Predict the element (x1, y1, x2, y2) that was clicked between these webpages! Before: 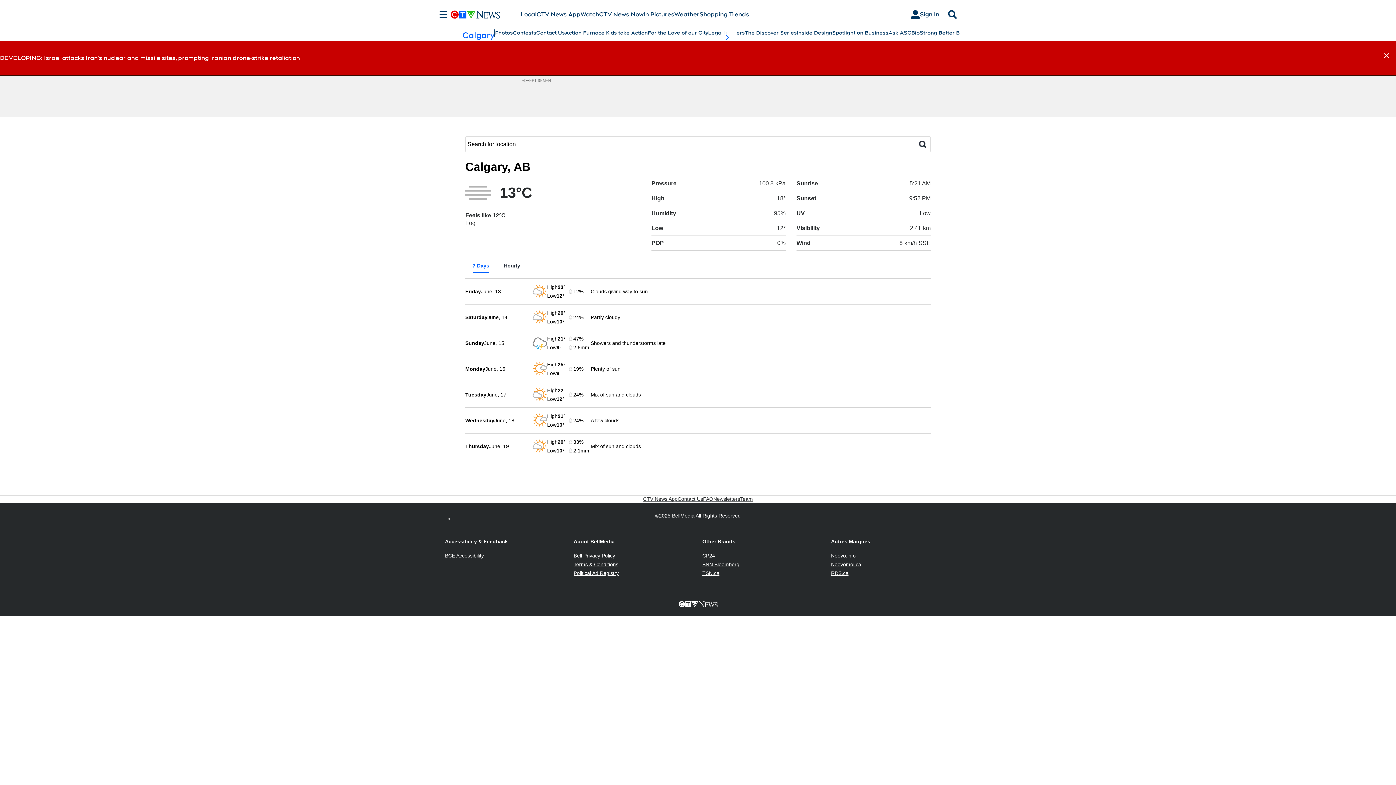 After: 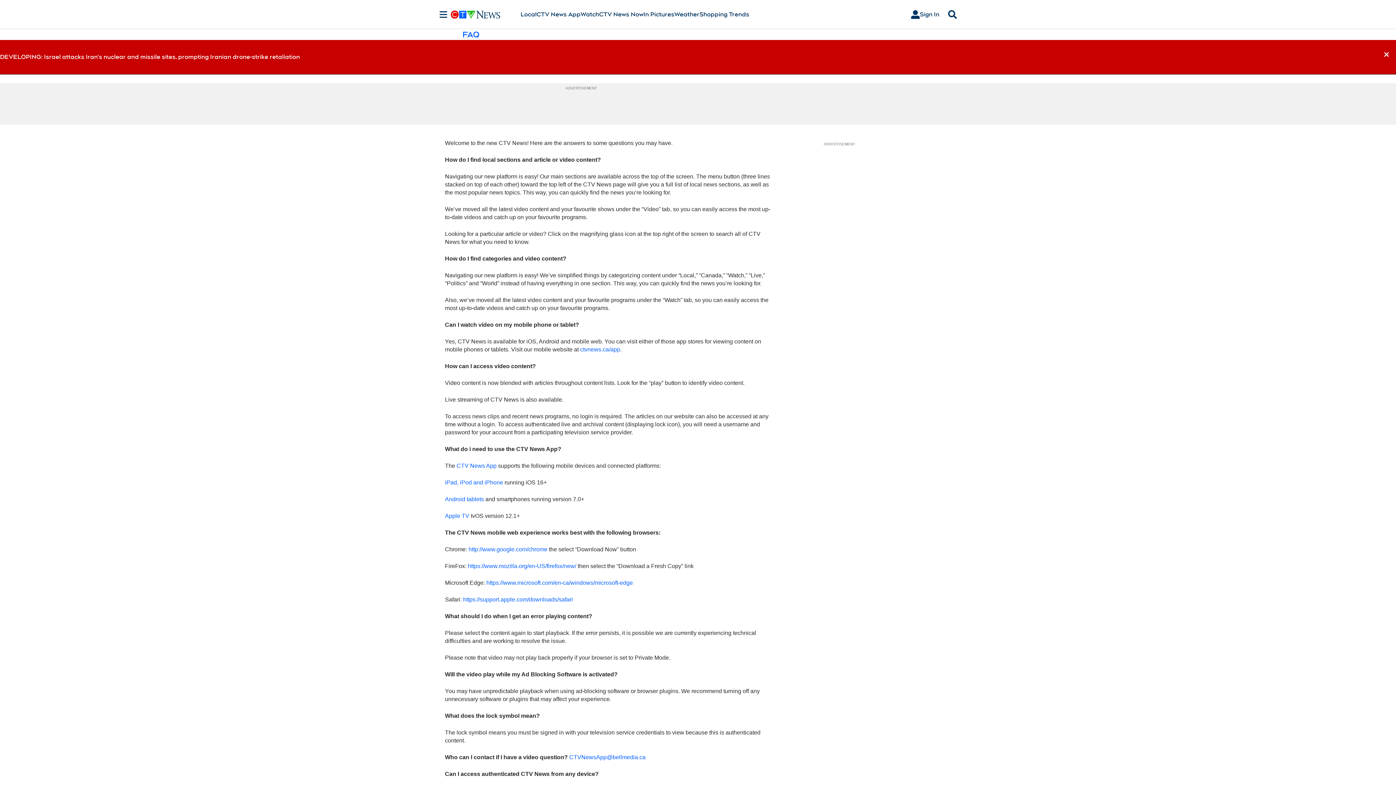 Action: bbox: (703, 496, 713, 502) label: FAQ